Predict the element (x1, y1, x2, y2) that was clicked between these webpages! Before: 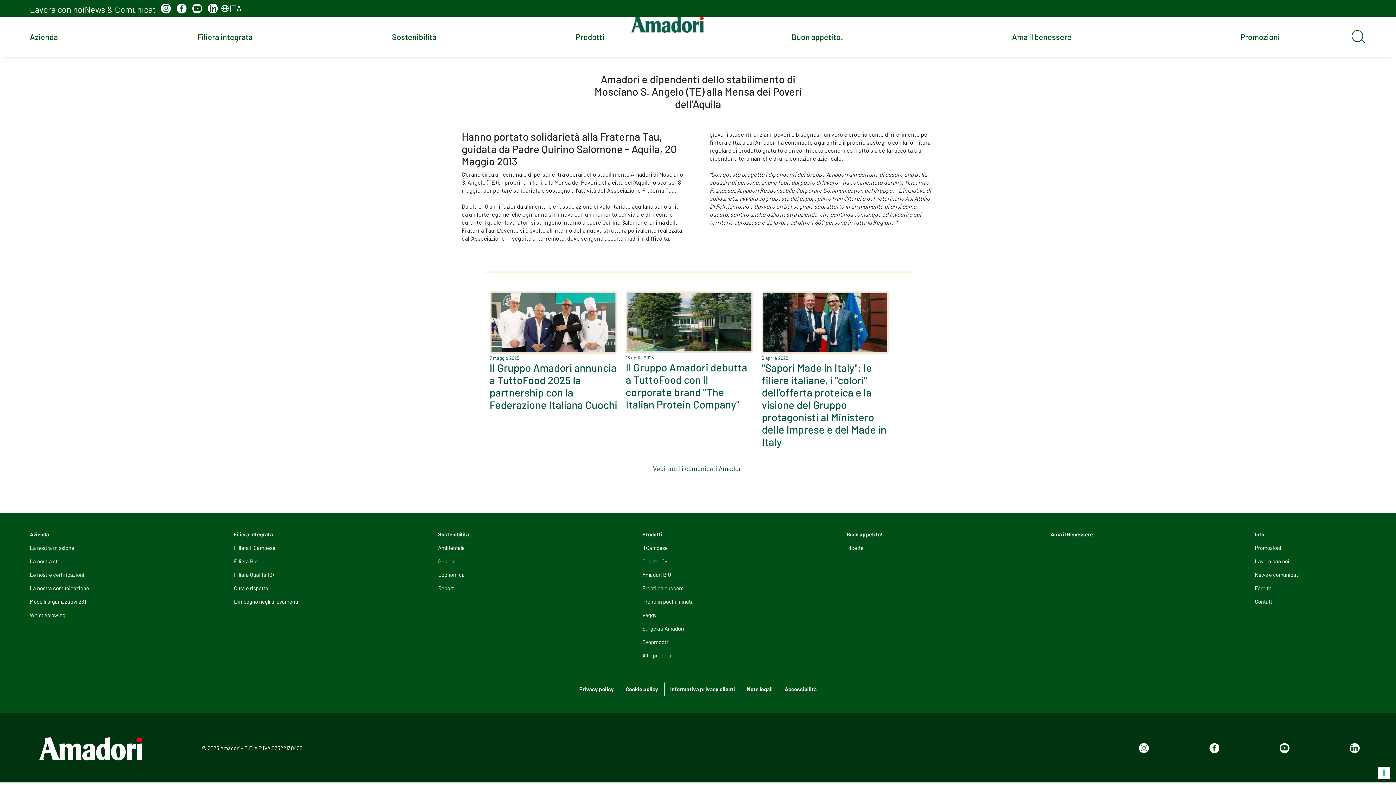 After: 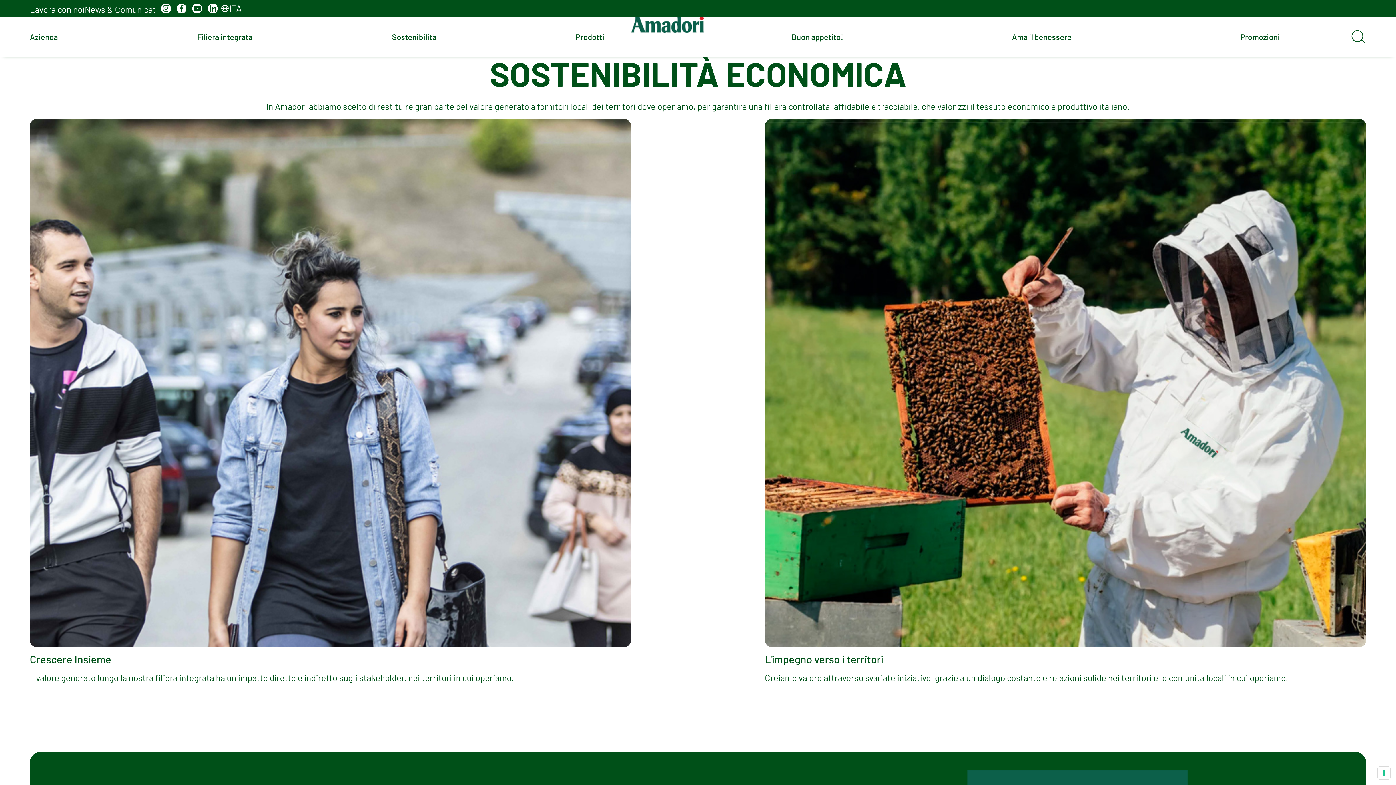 Action: label: Economica bbox: (438, 571, 549, 579)